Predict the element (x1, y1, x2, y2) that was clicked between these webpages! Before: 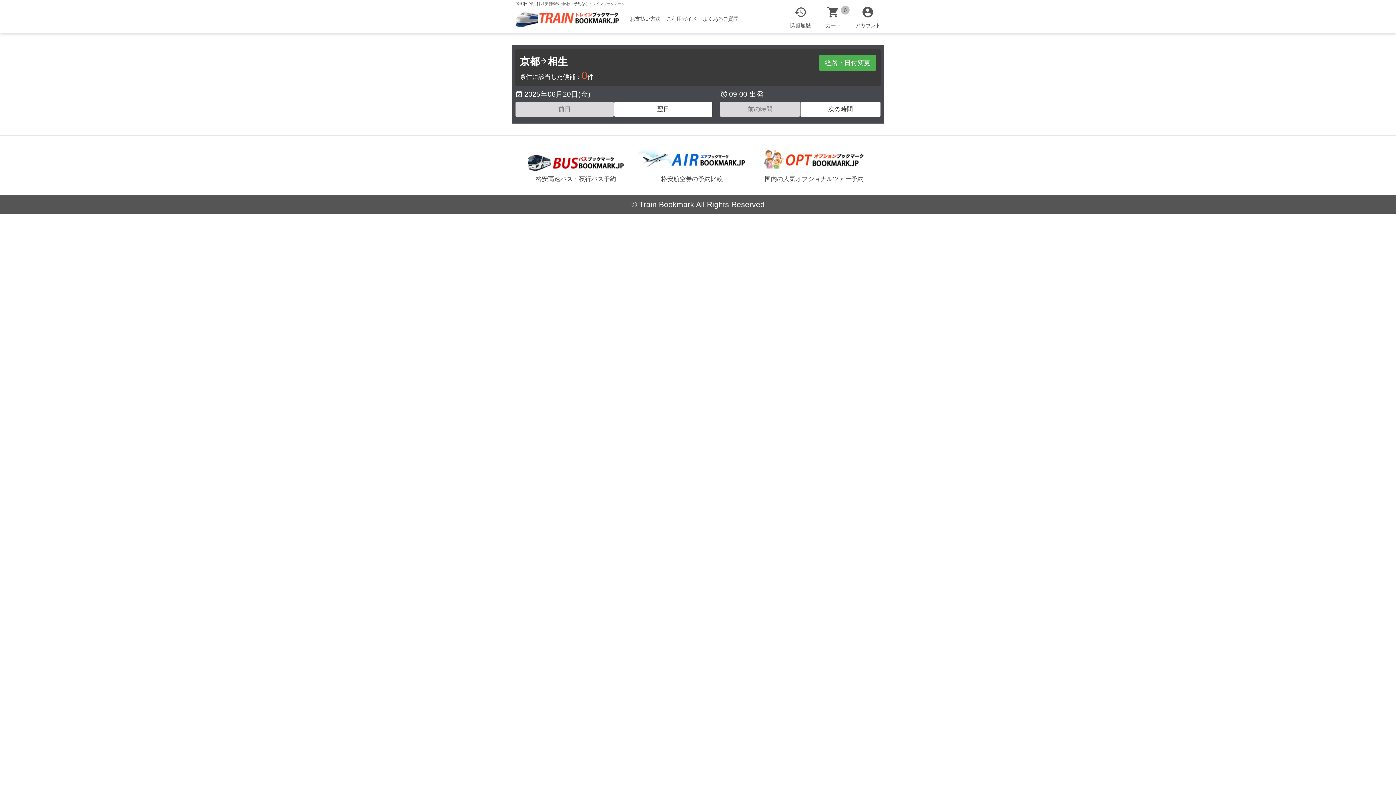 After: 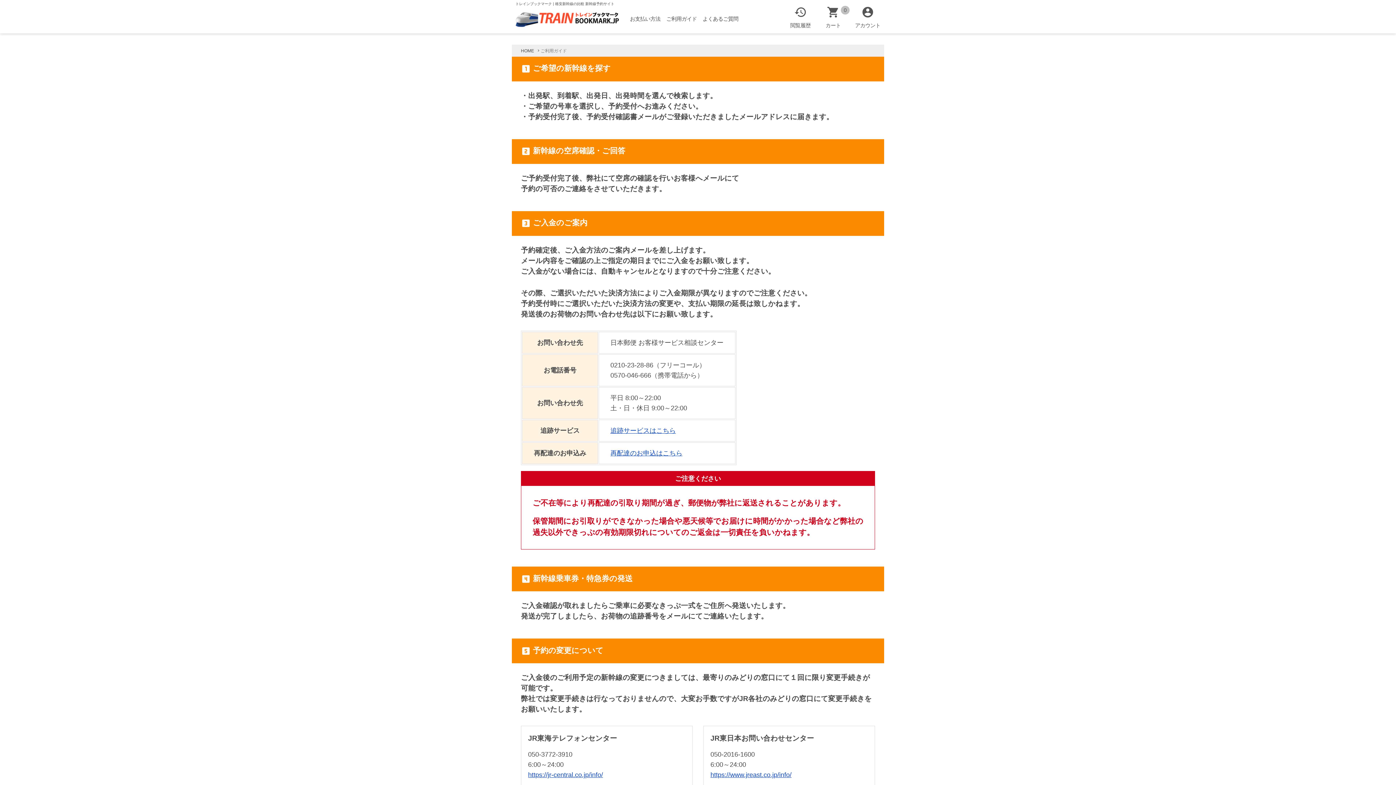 Action: bbox: (666, 15, 697, 21) label: ご利用ガイド